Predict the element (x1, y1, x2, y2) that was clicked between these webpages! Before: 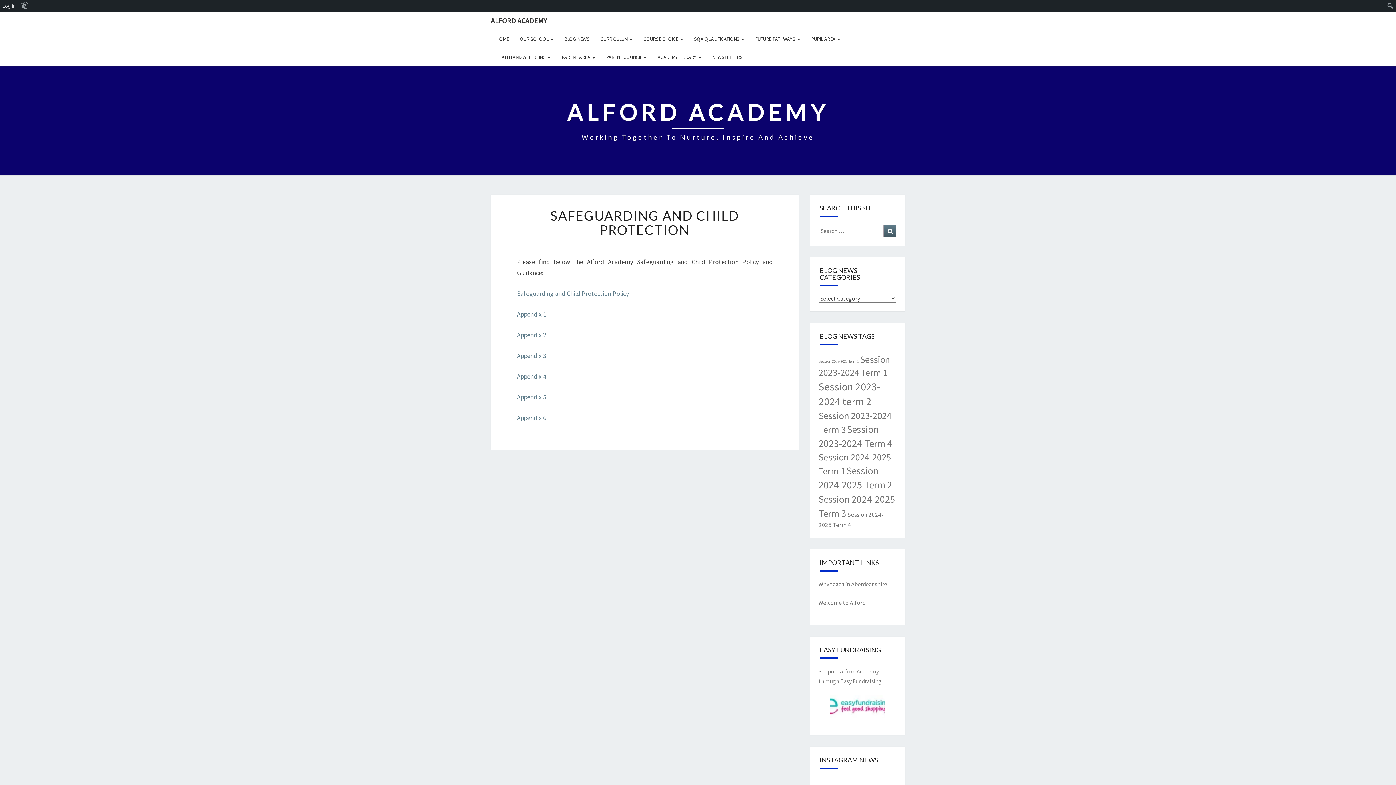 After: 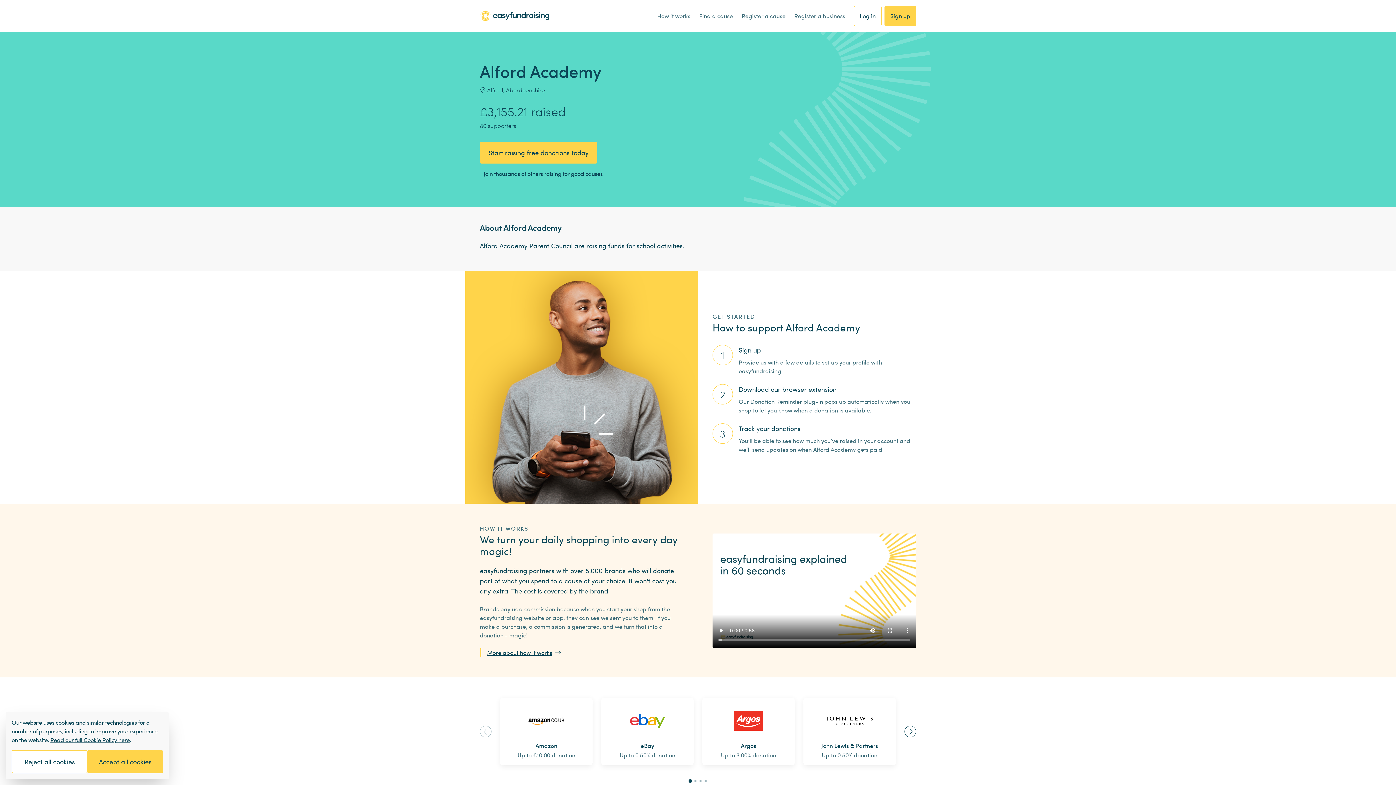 Action: bbox: (818, 695, 896, 718)